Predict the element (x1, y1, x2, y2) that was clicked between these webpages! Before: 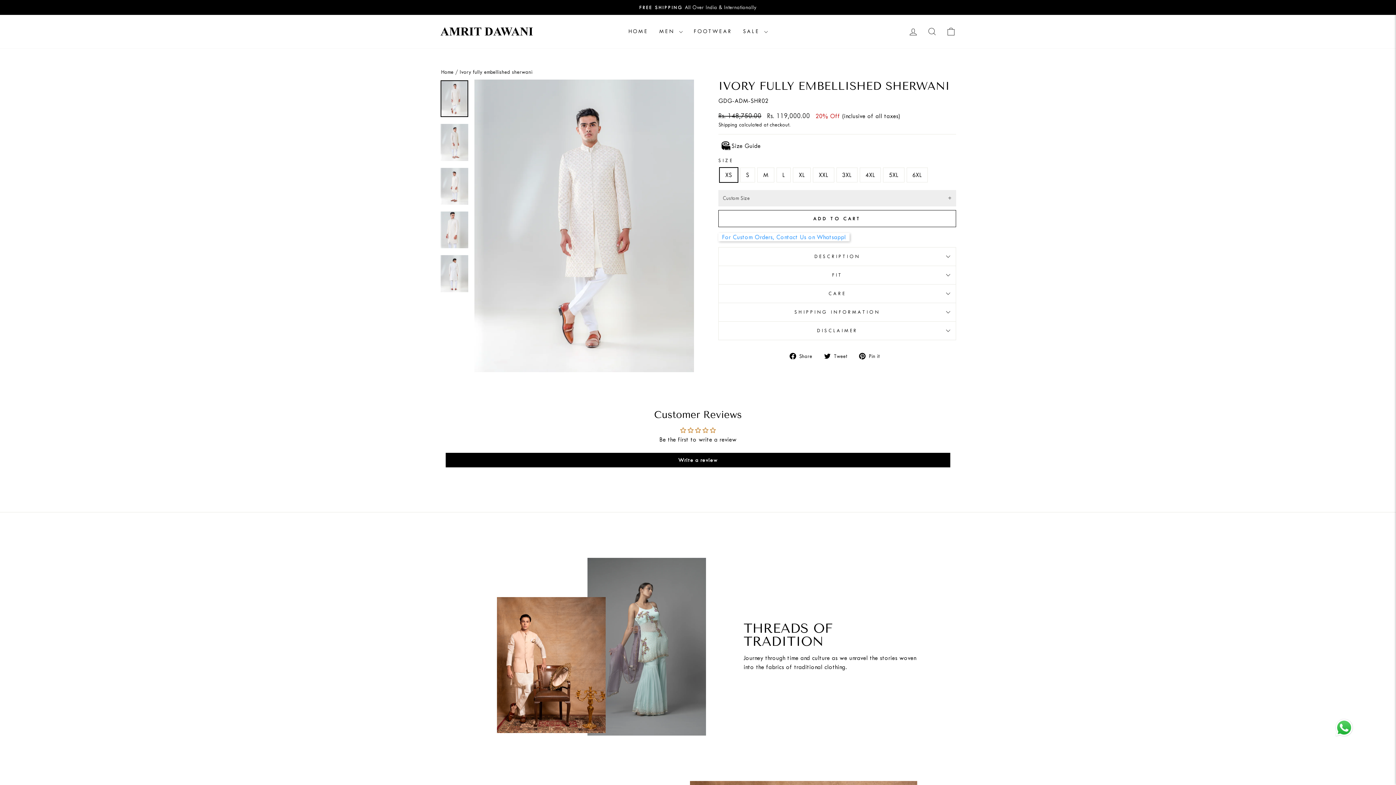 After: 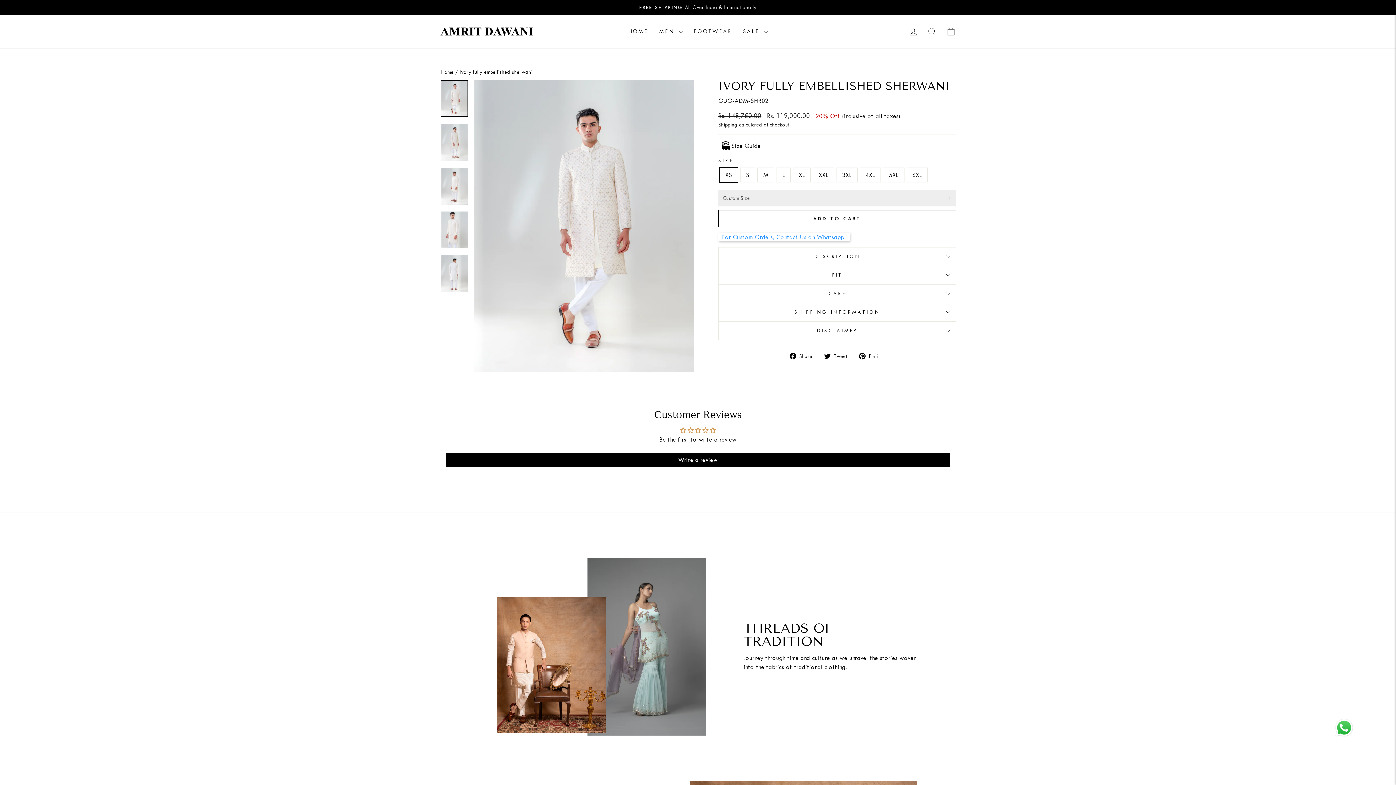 Action: bbox: (440, 80, 468, 117)